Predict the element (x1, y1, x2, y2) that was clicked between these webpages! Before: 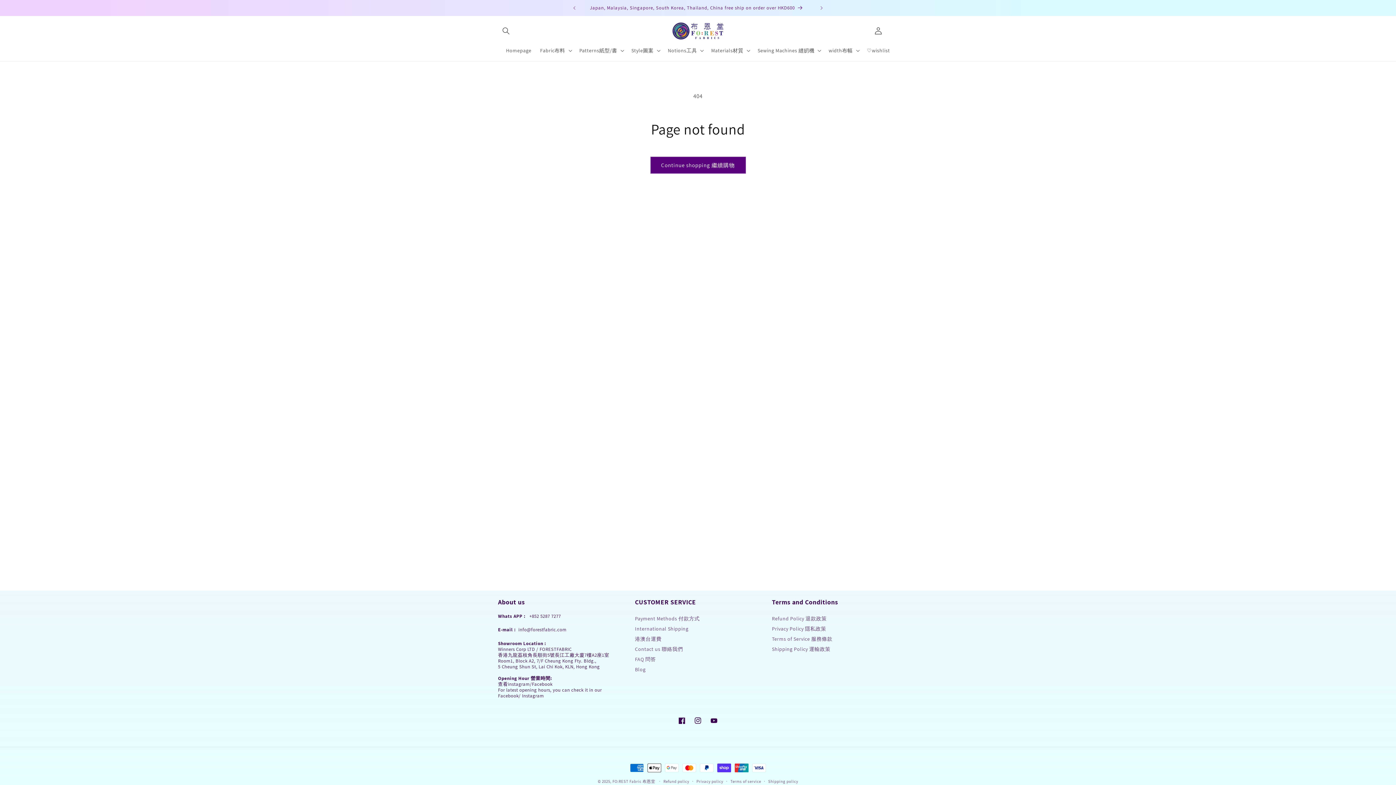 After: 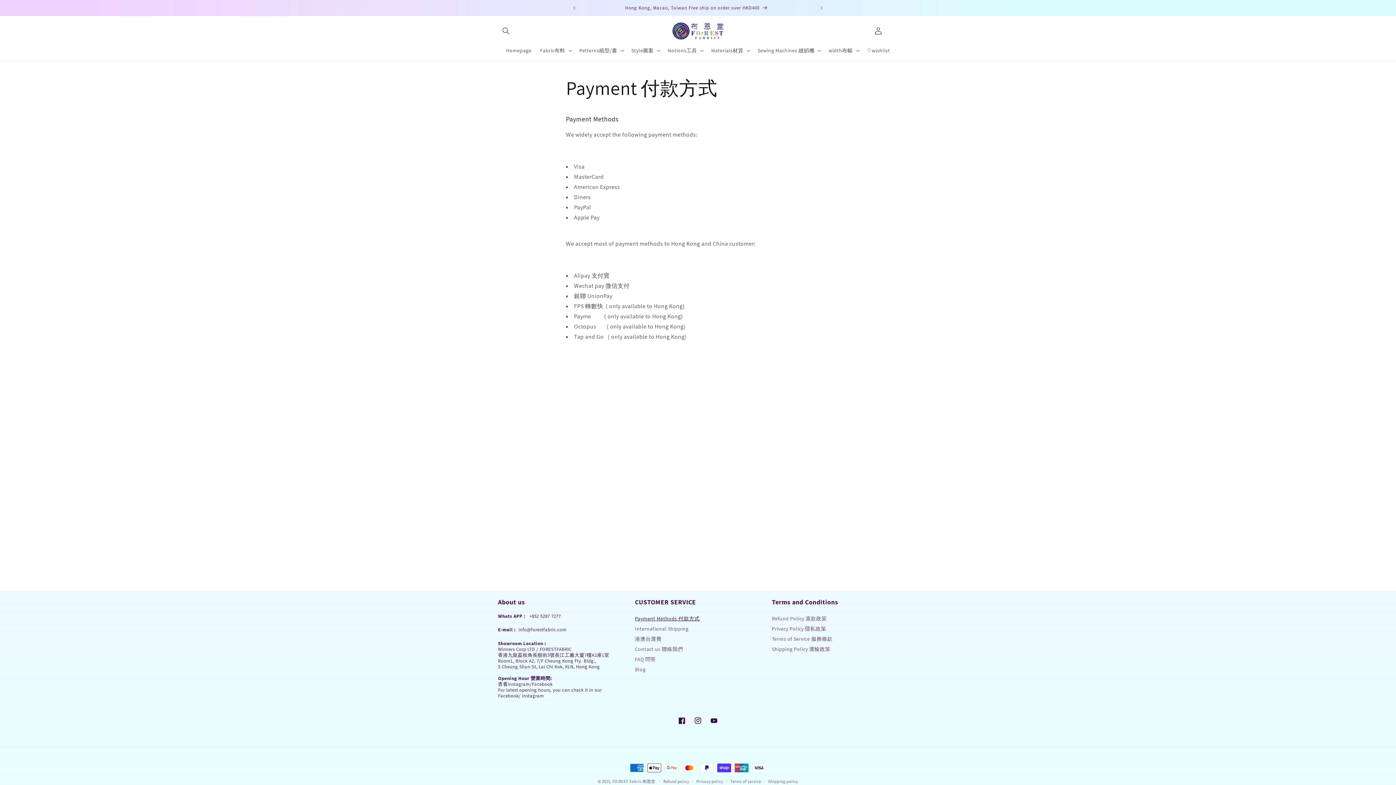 Action: label: Payment Methods 付款方式 bbox: (635, 617, 699, 622)